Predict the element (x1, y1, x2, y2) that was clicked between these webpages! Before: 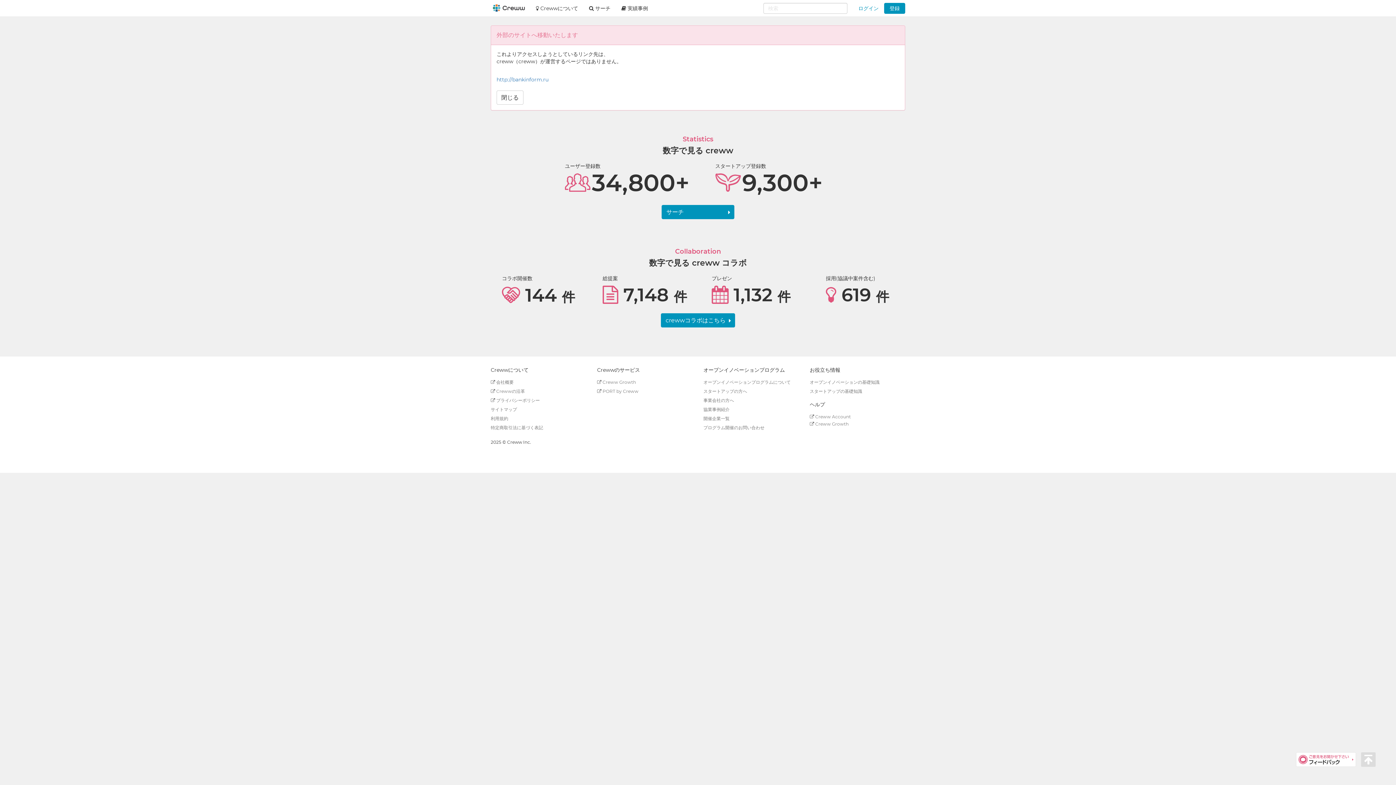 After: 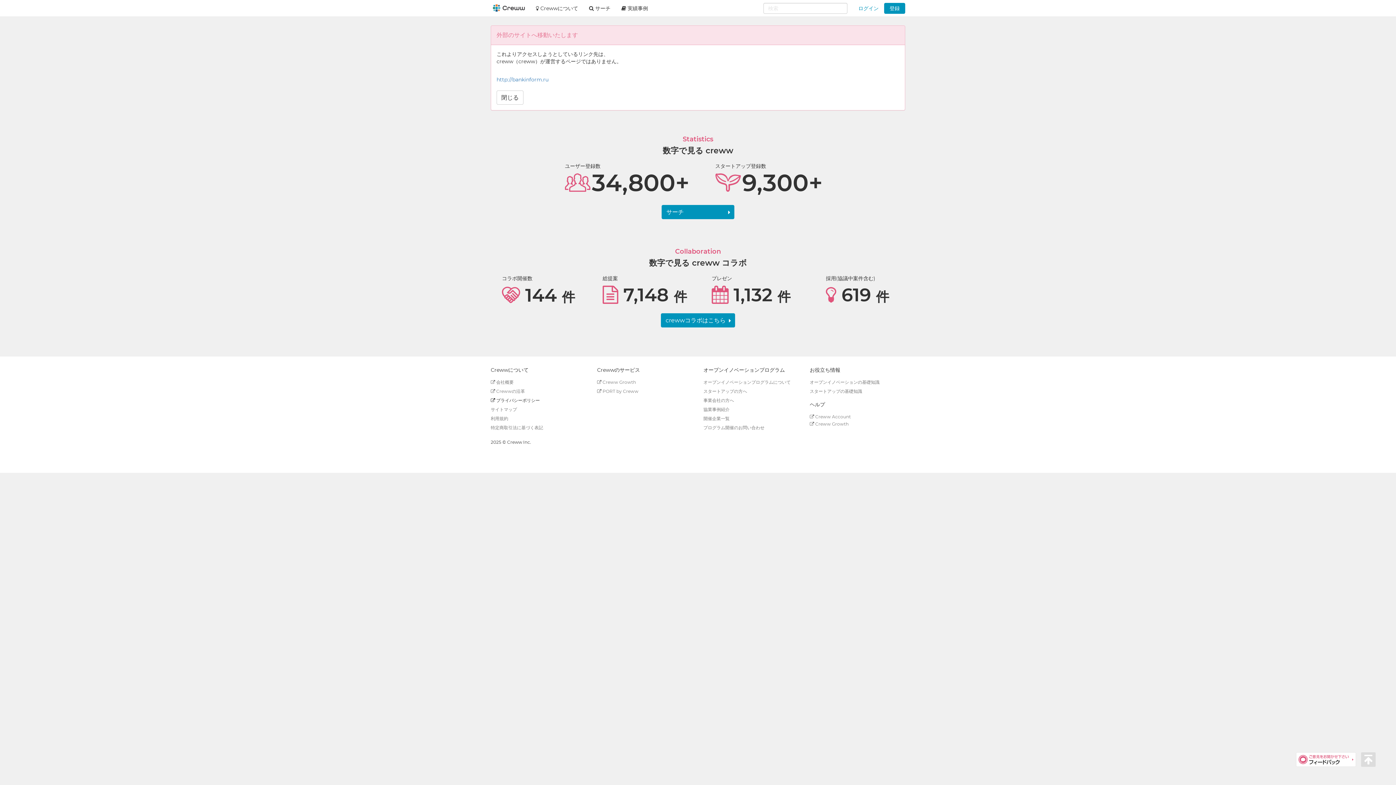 Action: bbox: (490, 397, 540, 403) label:  プライバシーポリシー